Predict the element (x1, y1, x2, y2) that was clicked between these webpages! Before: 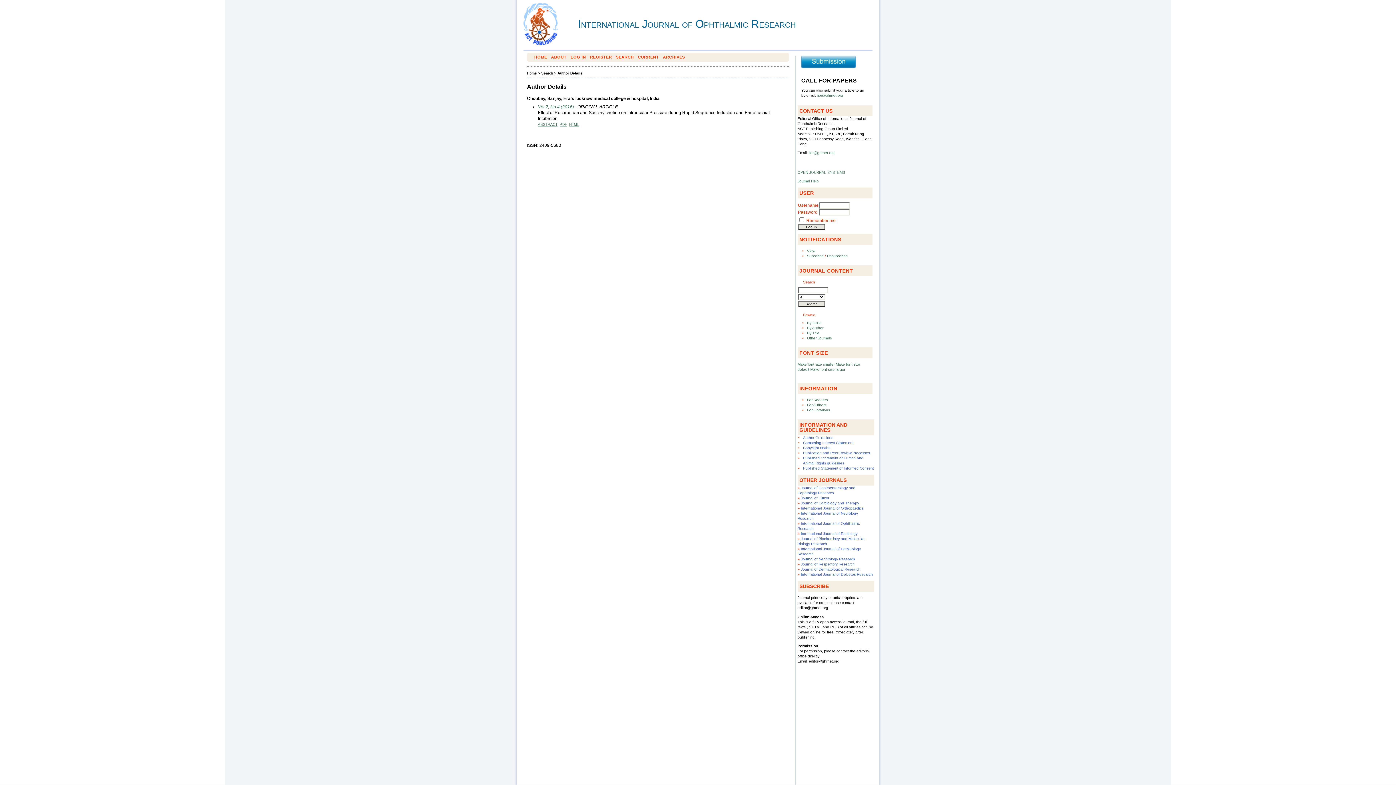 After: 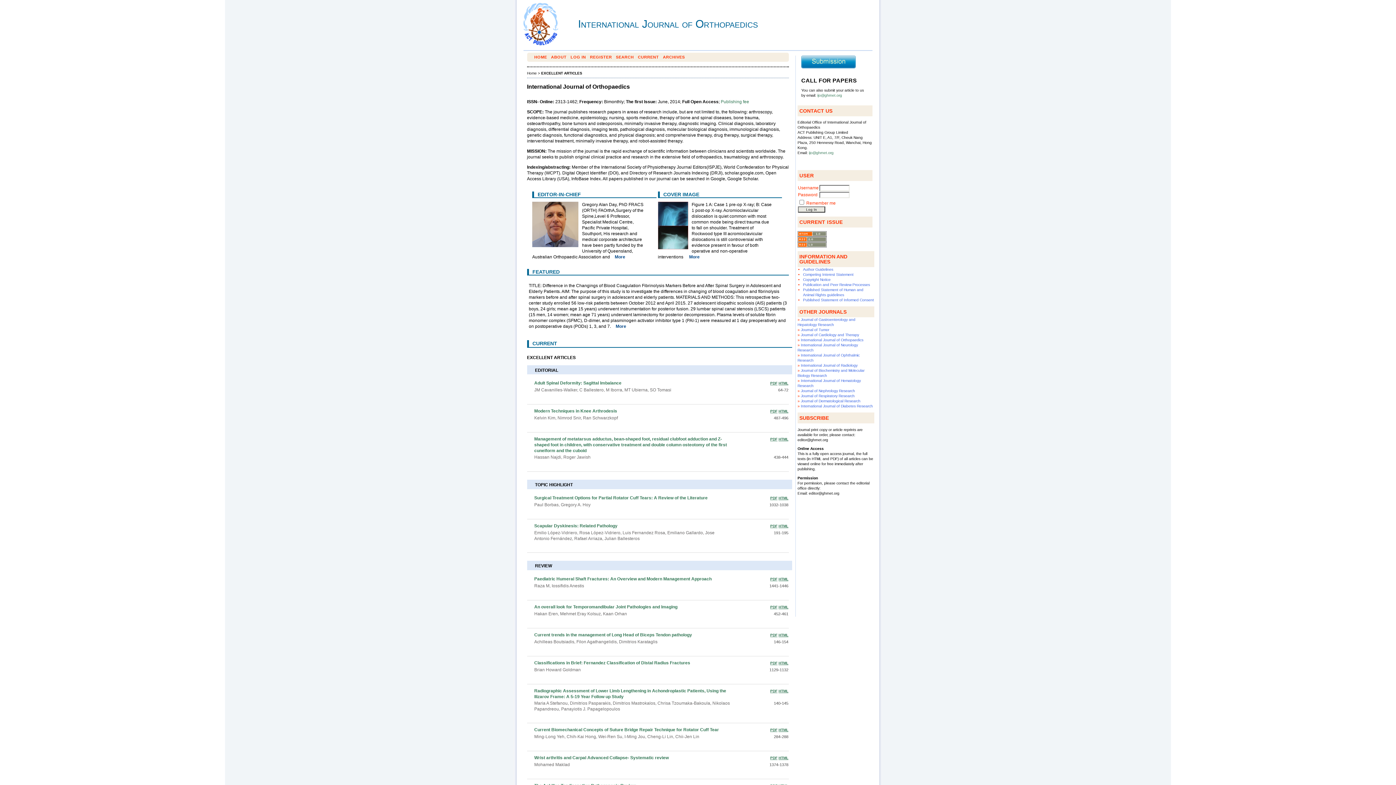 Action: label: International Journal of Orthopaedics bbox: (801, 506, 863, 510)